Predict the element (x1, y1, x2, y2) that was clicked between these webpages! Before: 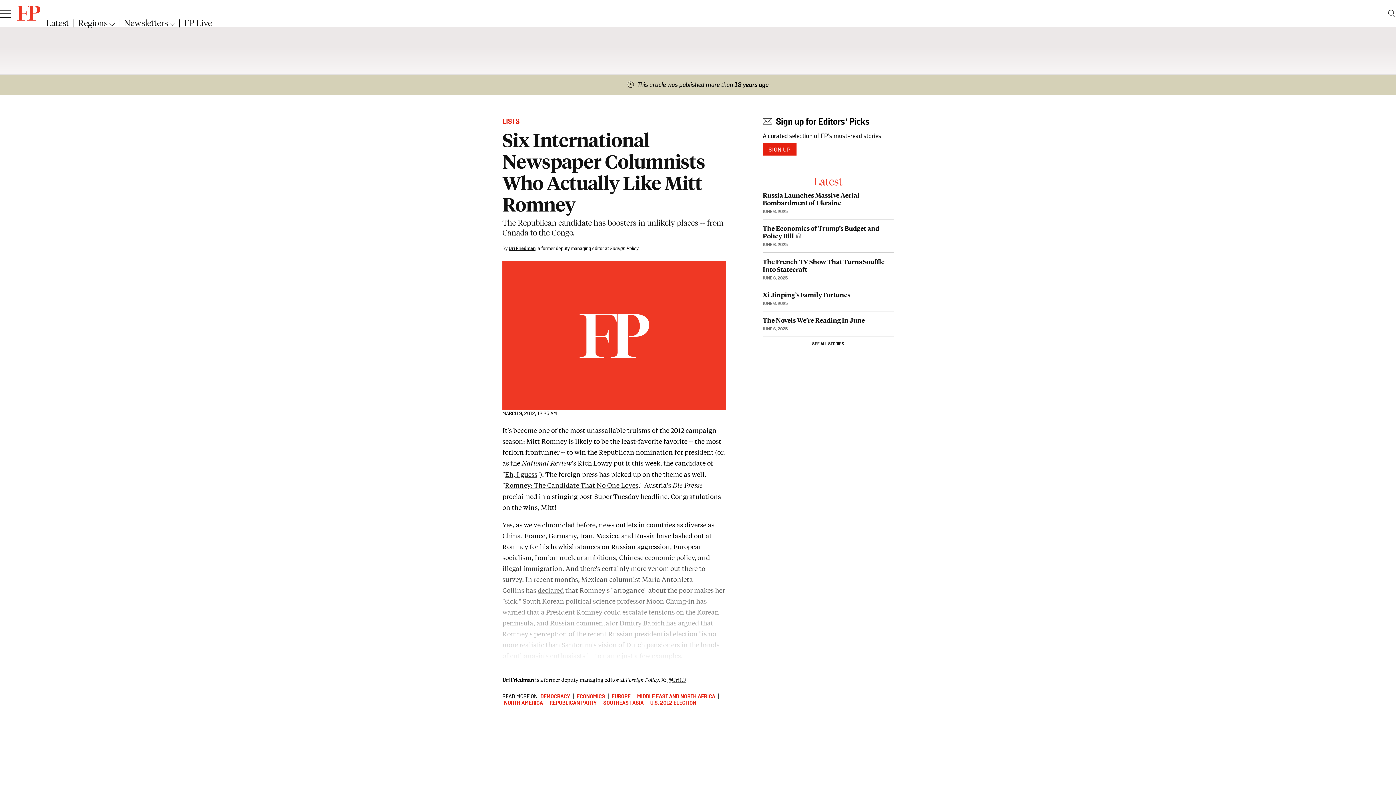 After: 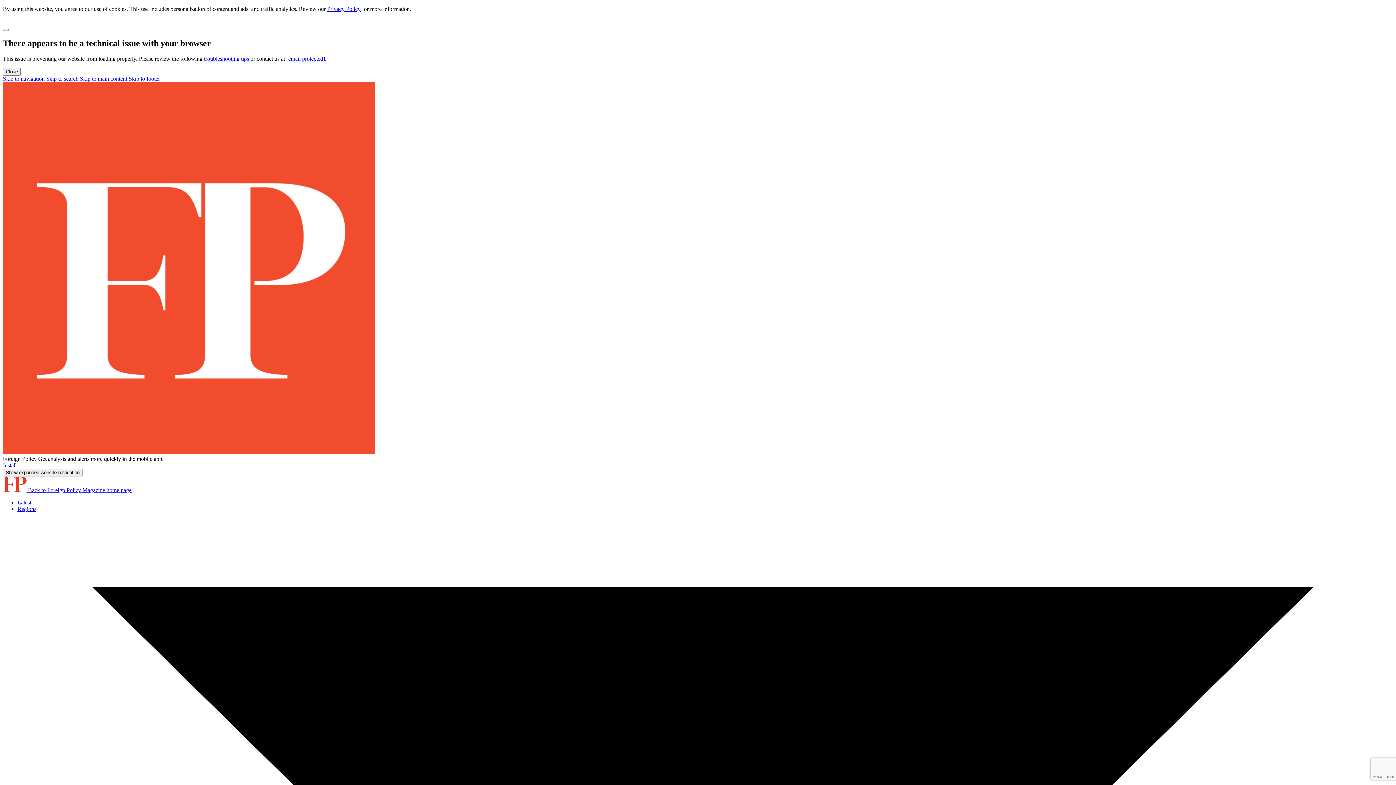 Action: bbox: (16, 5, 40, 23) label: Back to Foreign Policy Magazine home page